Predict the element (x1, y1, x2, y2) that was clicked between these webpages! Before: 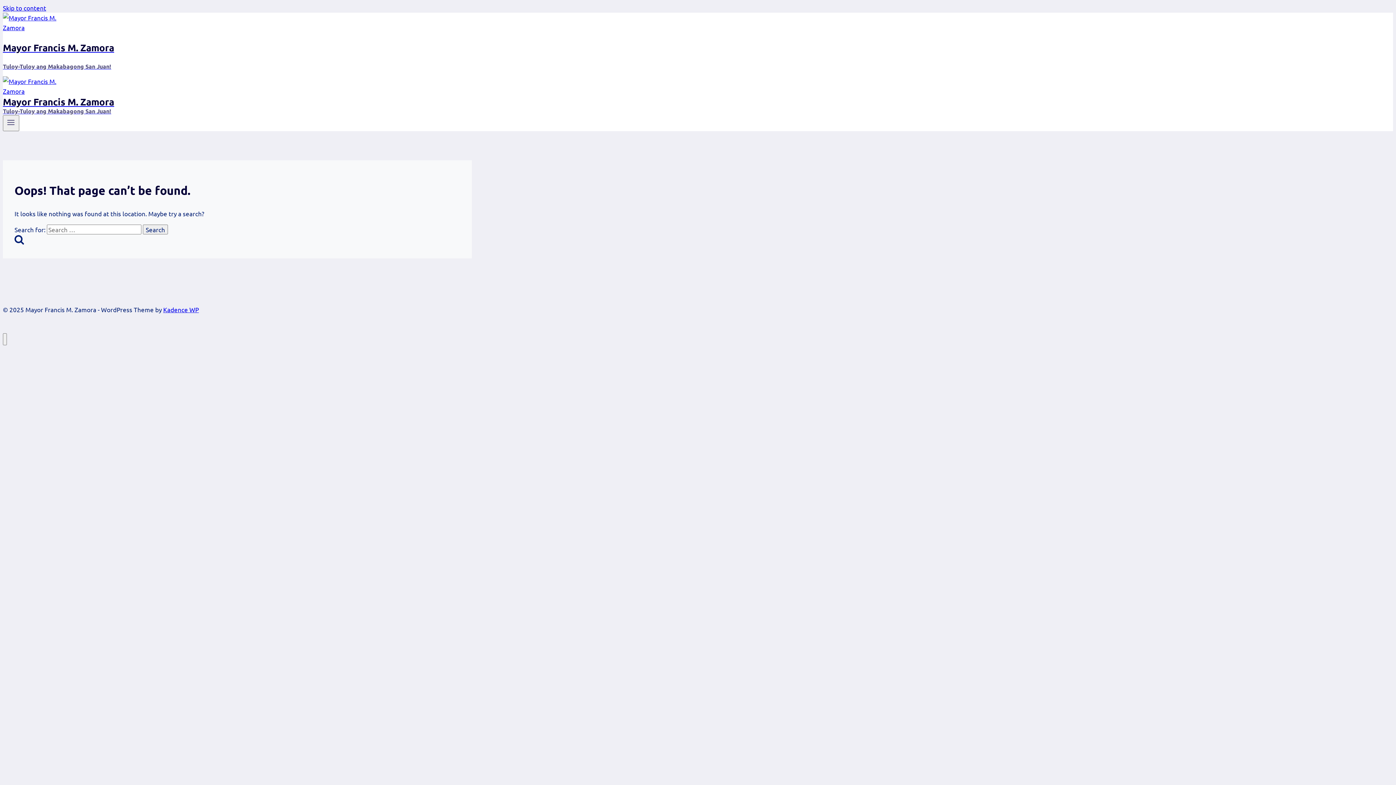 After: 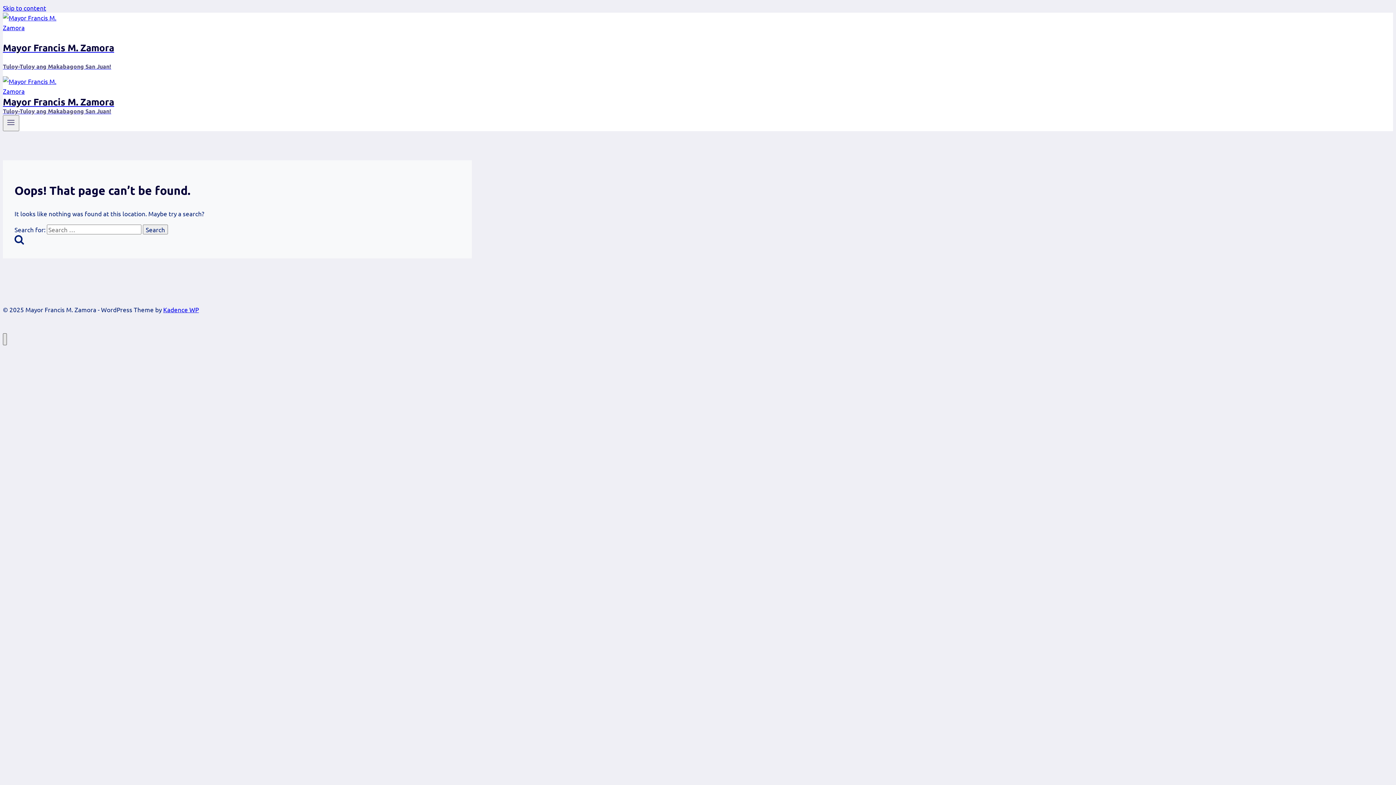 Action: label: Close menu bbox: (2, 333, 6, 345)